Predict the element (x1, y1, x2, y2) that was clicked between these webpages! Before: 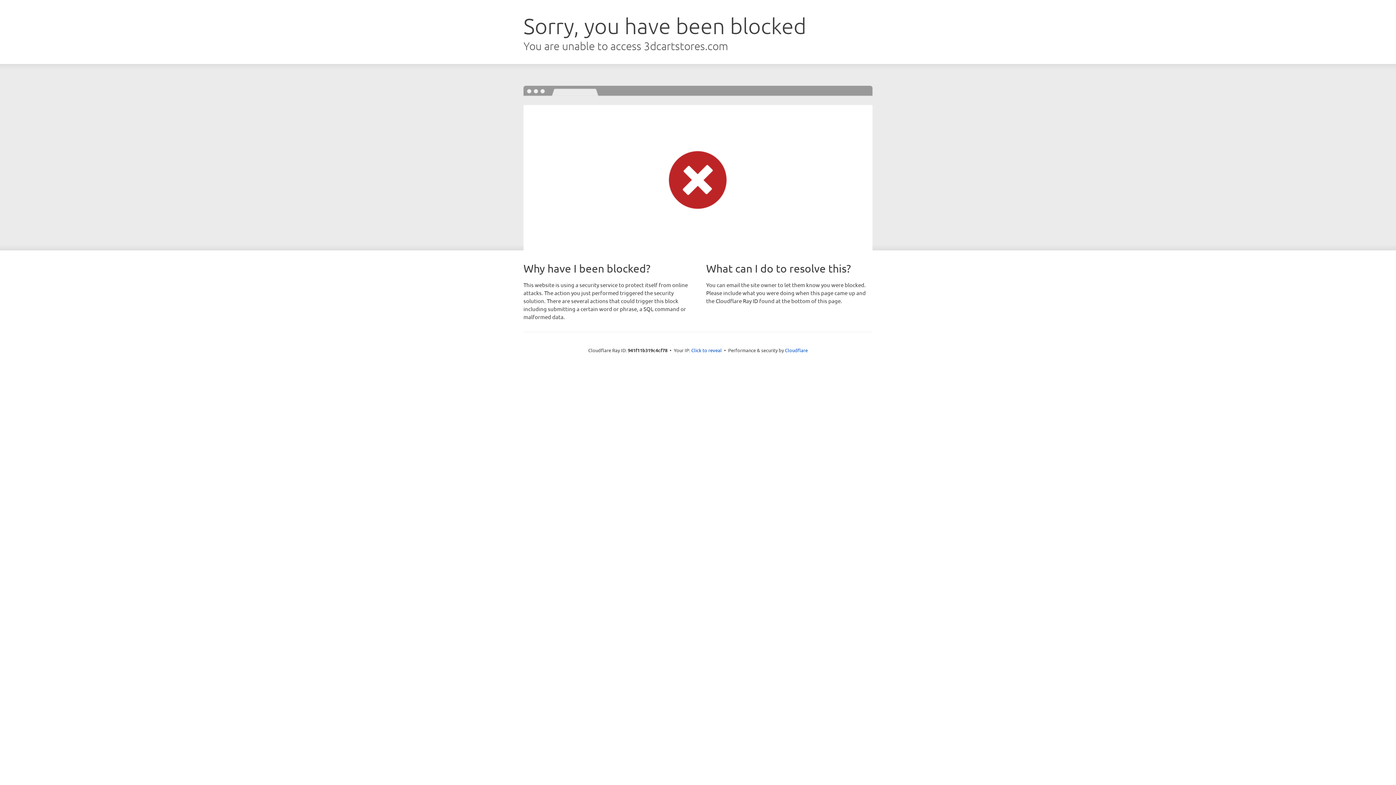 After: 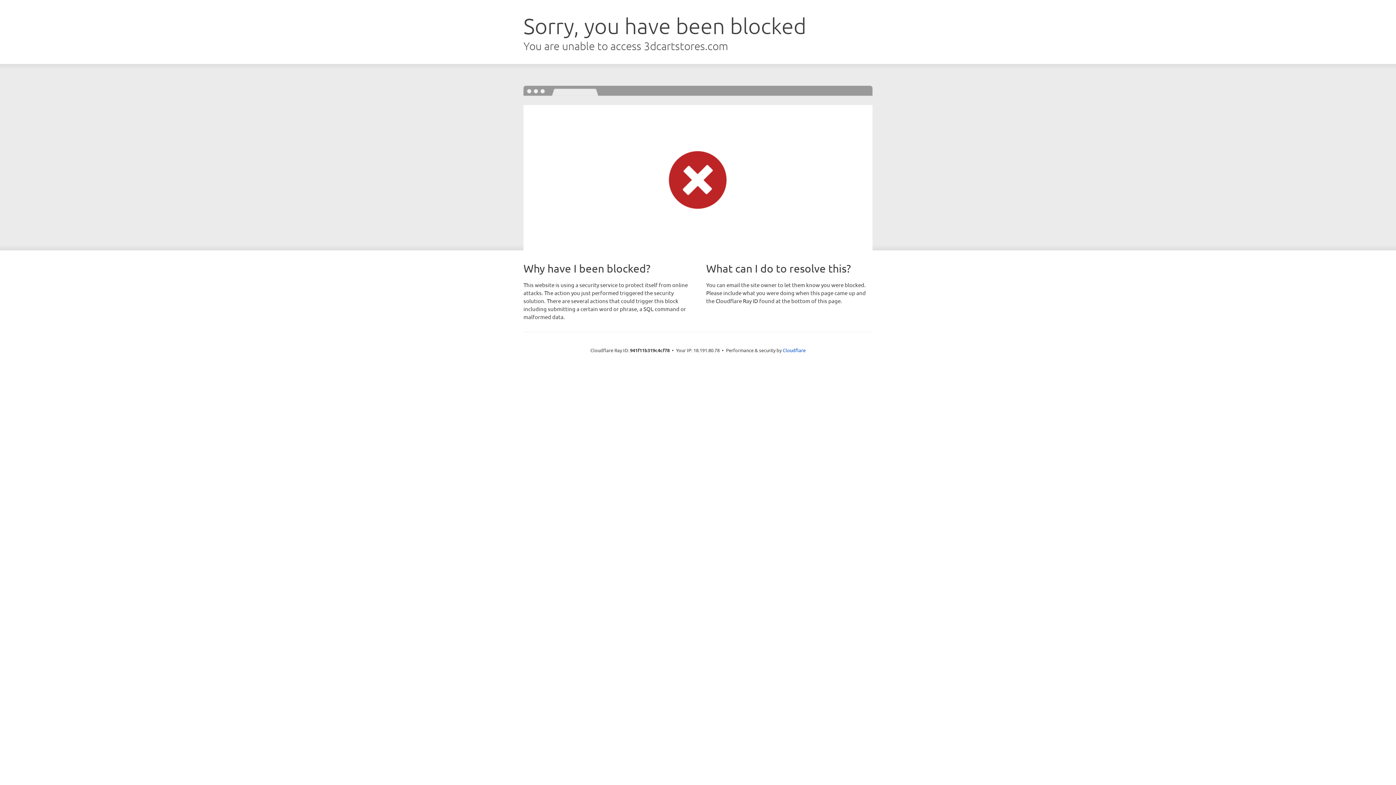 Action: label: Click to reveal bbox: (691, 346, 722, 353)